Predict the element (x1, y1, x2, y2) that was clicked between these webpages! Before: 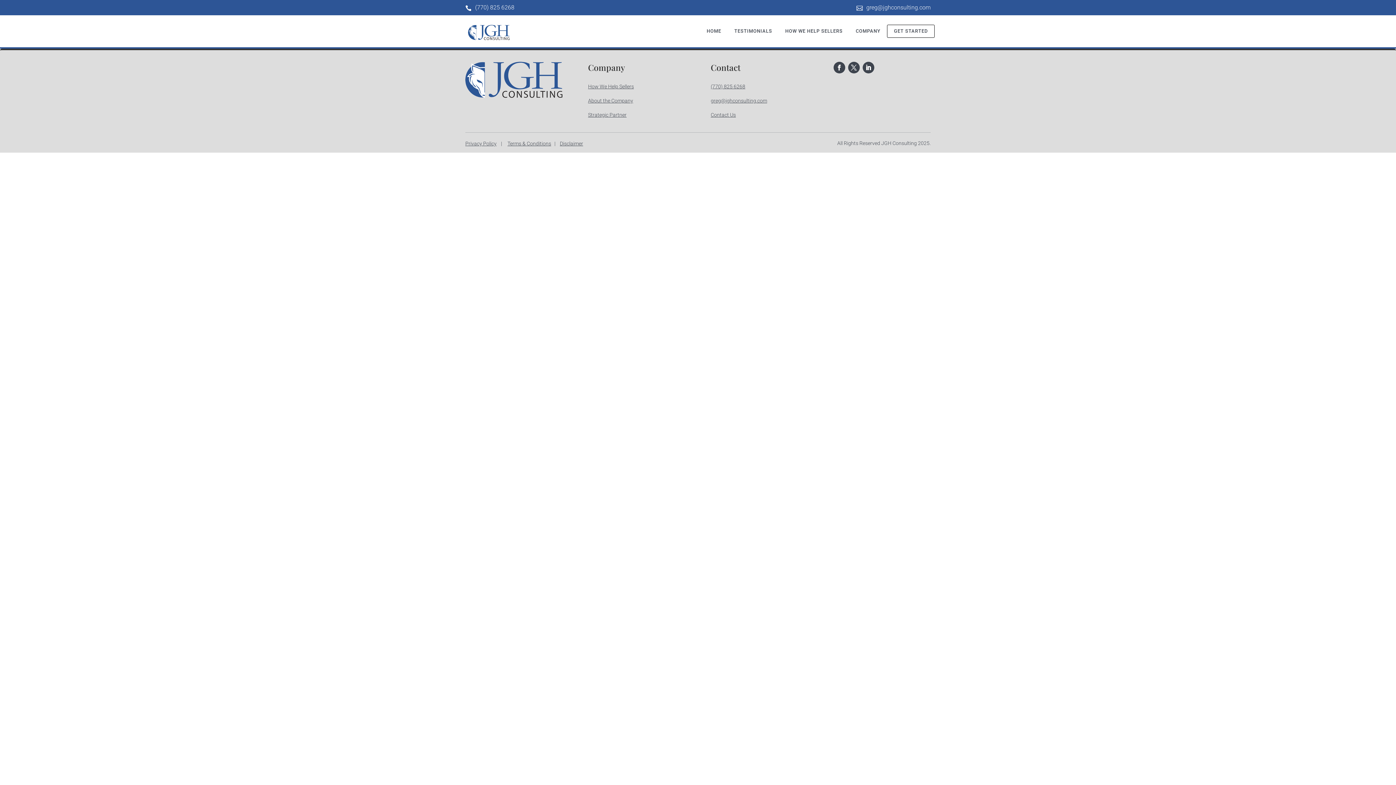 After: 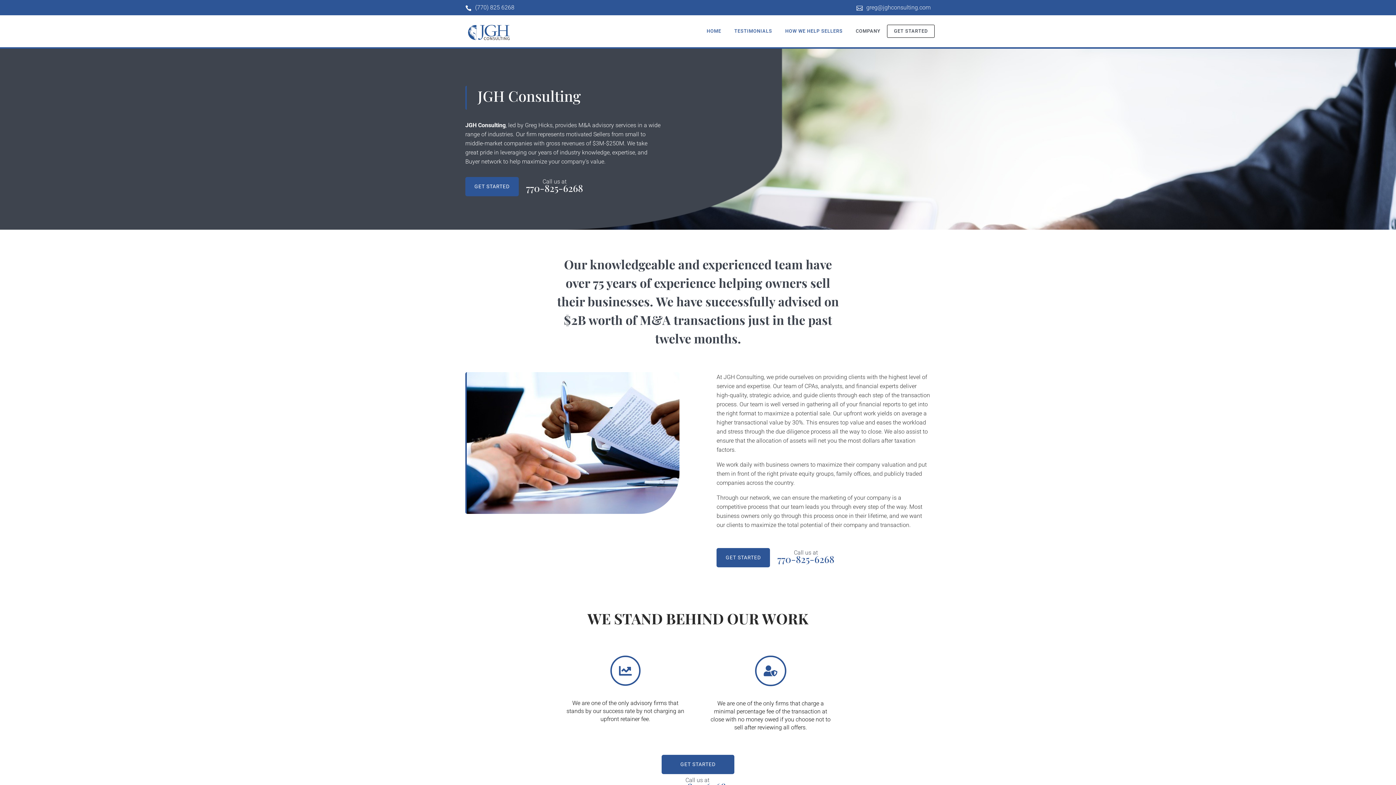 Action: label: HOME bbox: (706, 28, 721, 36)